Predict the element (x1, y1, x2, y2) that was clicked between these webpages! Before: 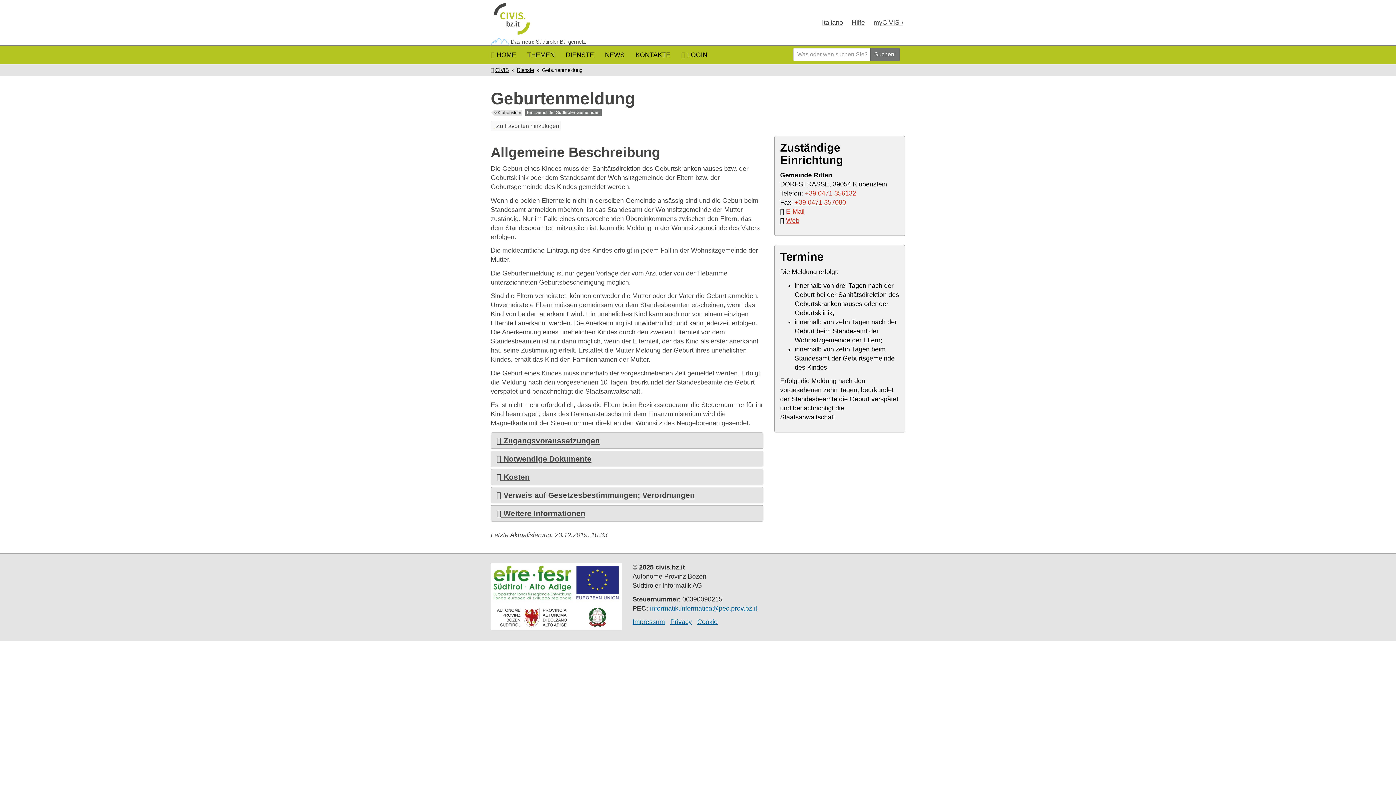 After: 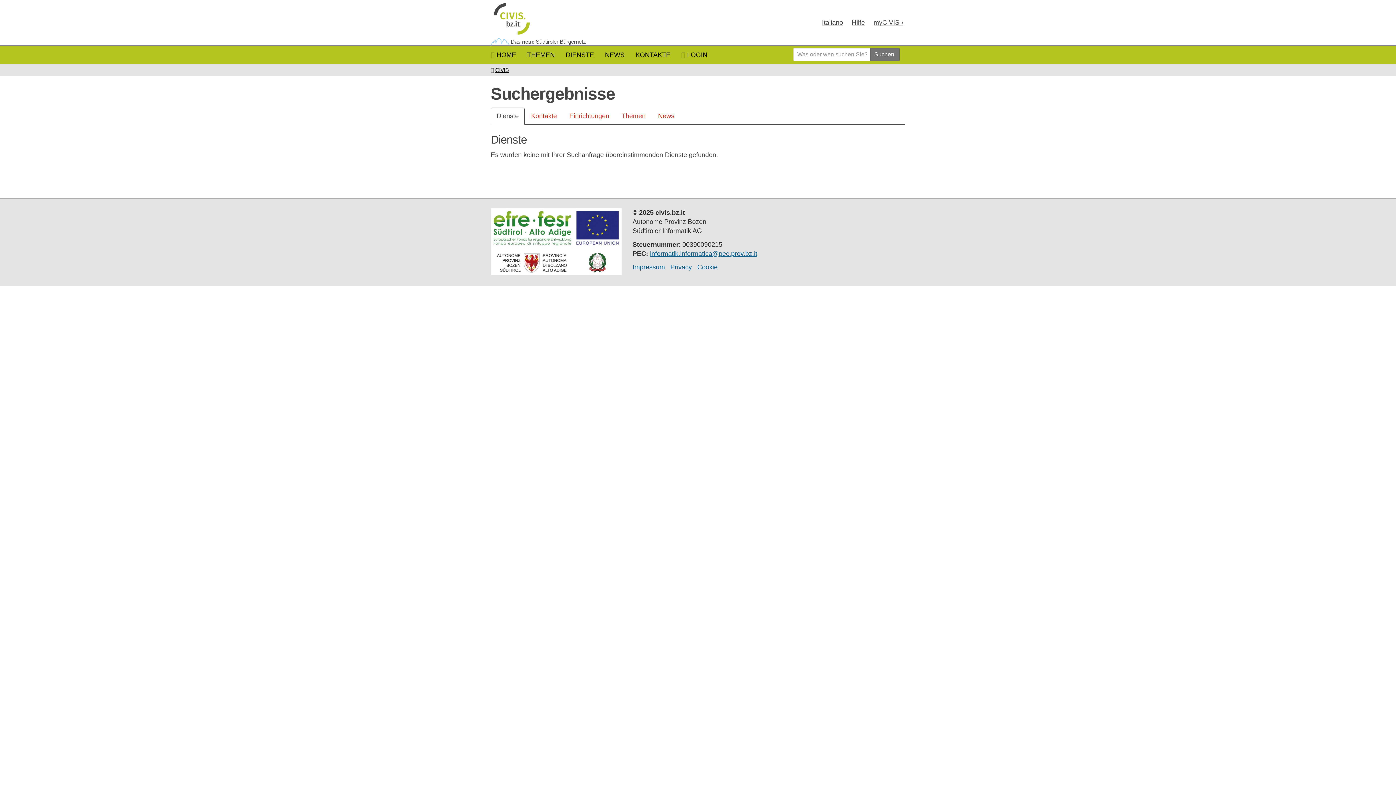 Action: bbox: (870, 47, 900, 61) label: Suchen!